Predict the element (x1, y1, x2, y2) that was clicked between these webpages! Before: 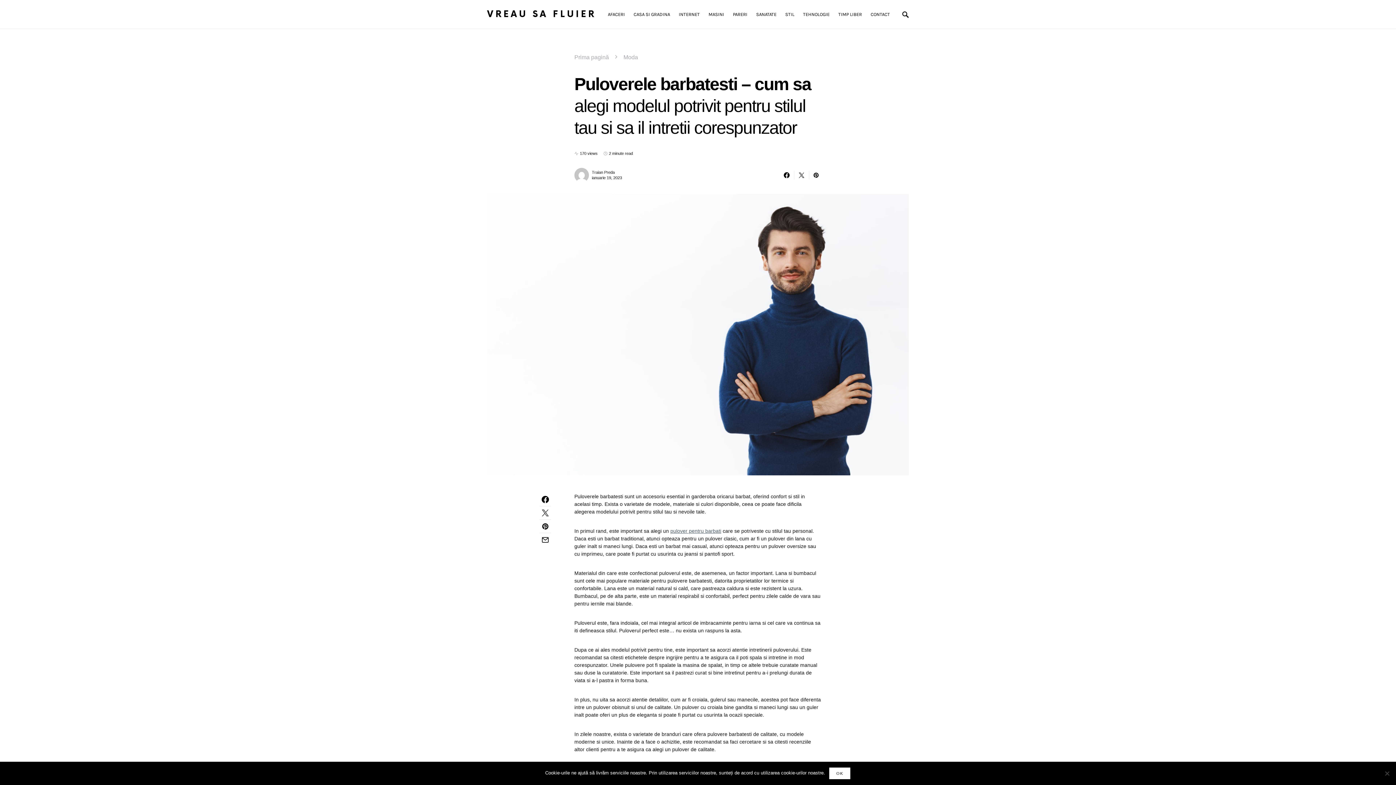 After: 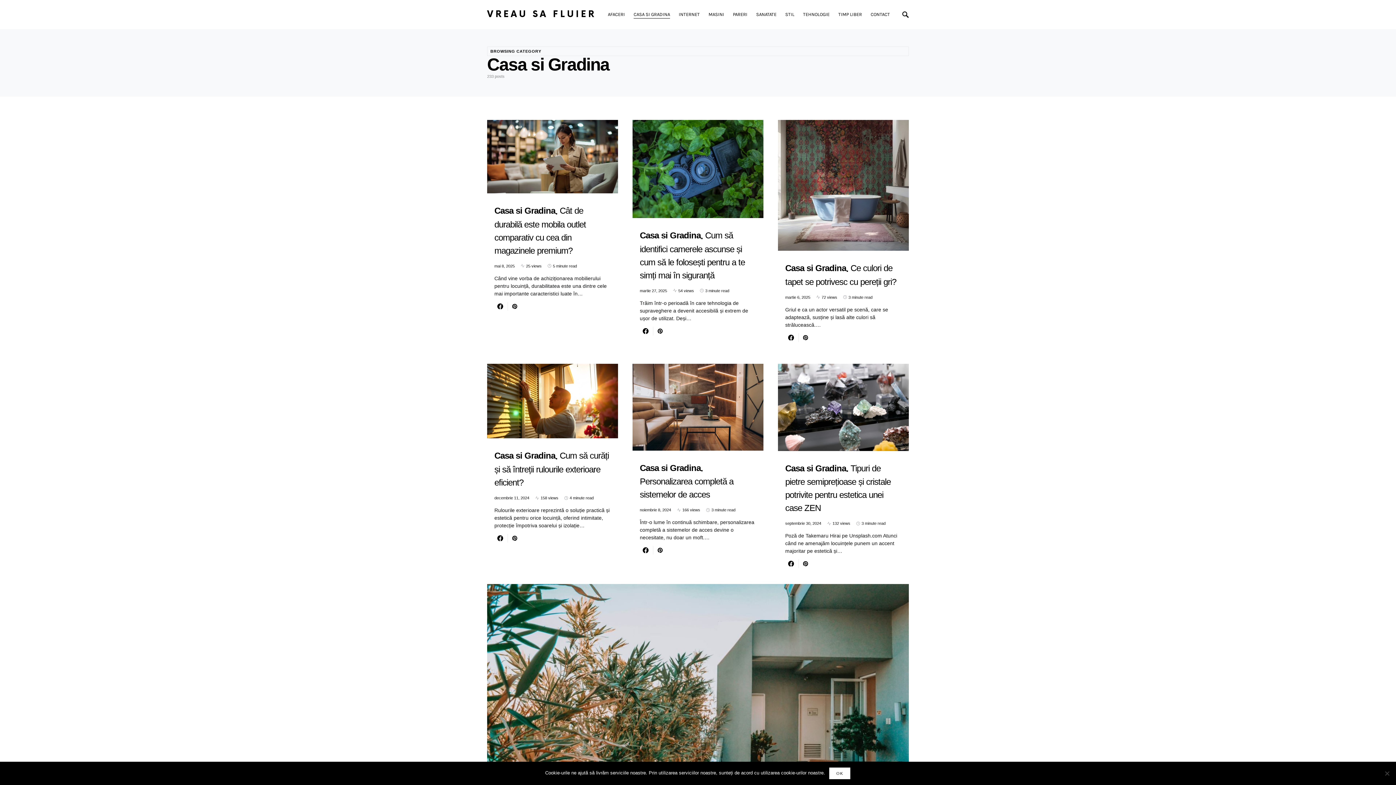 Action: label: CASA SI GRADINA bbox: (629, 0, 674, 28)